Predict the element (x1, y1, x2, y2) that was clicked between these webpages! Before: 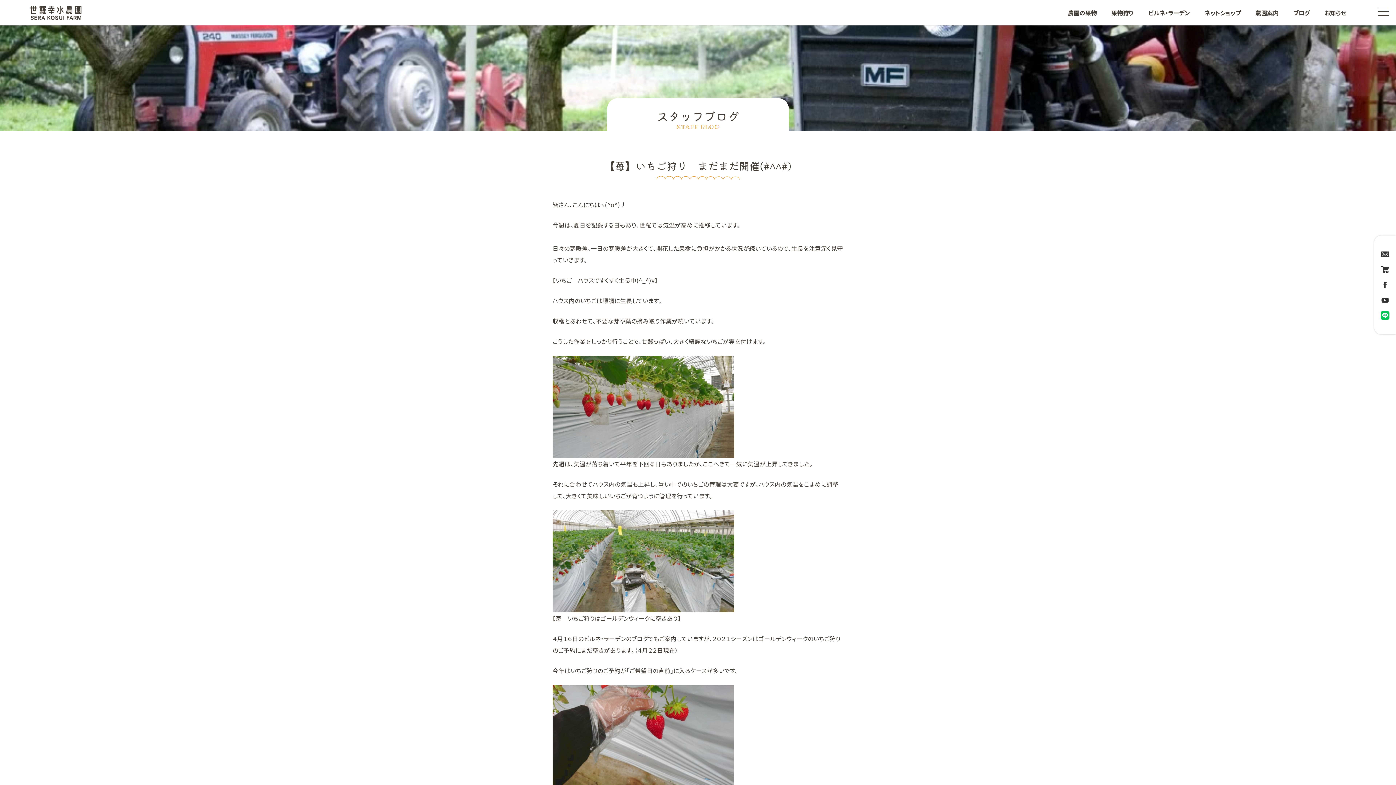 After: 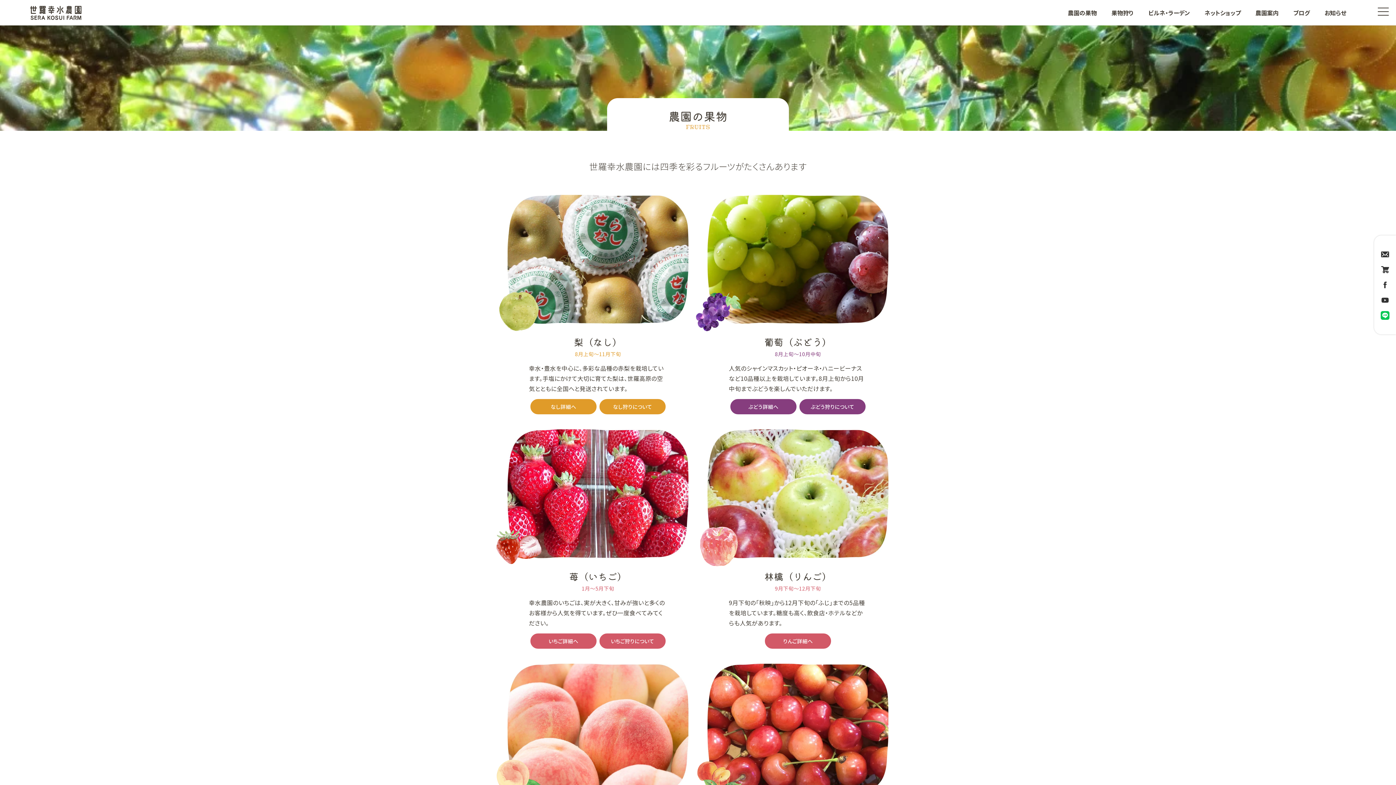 Action: label: 農園の果物 bbox: (1068, 8, 1097, 17)